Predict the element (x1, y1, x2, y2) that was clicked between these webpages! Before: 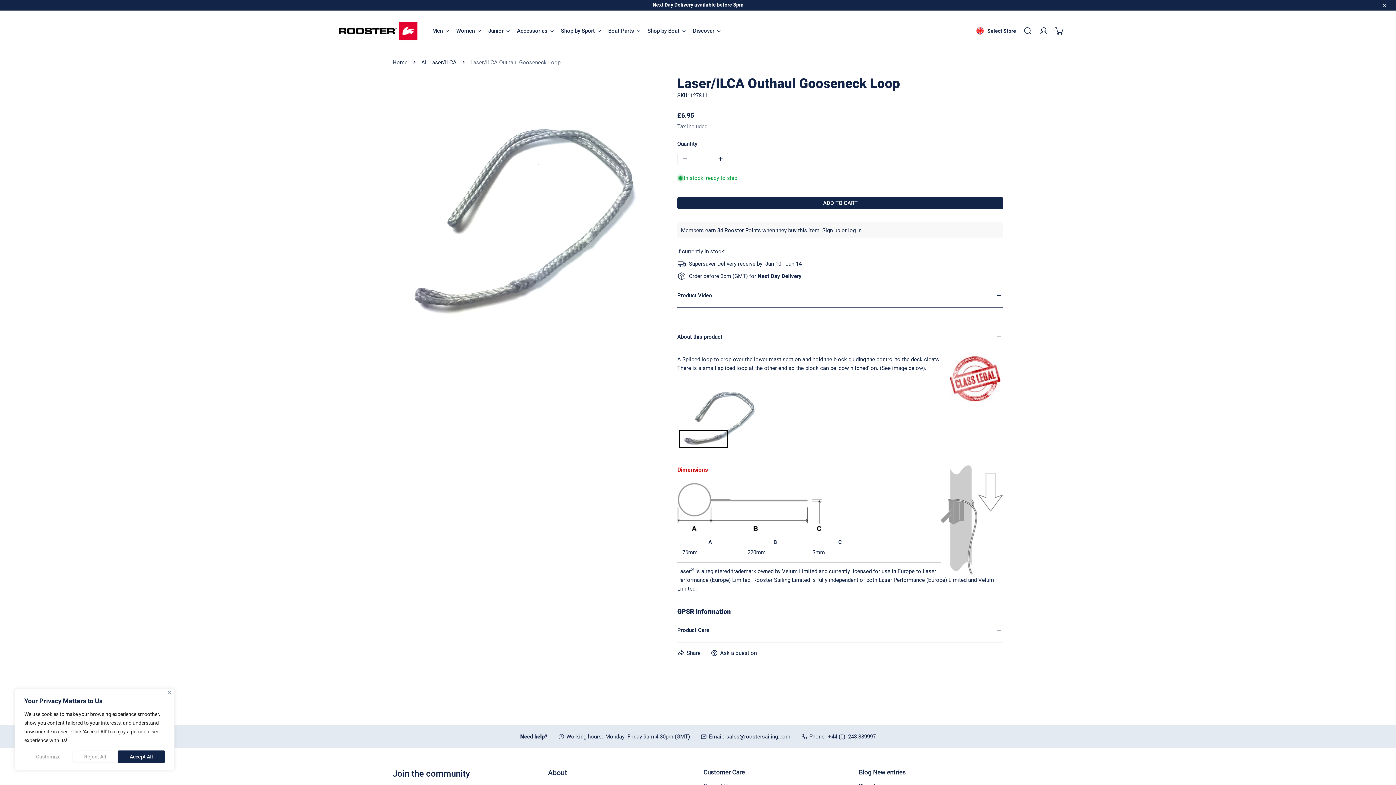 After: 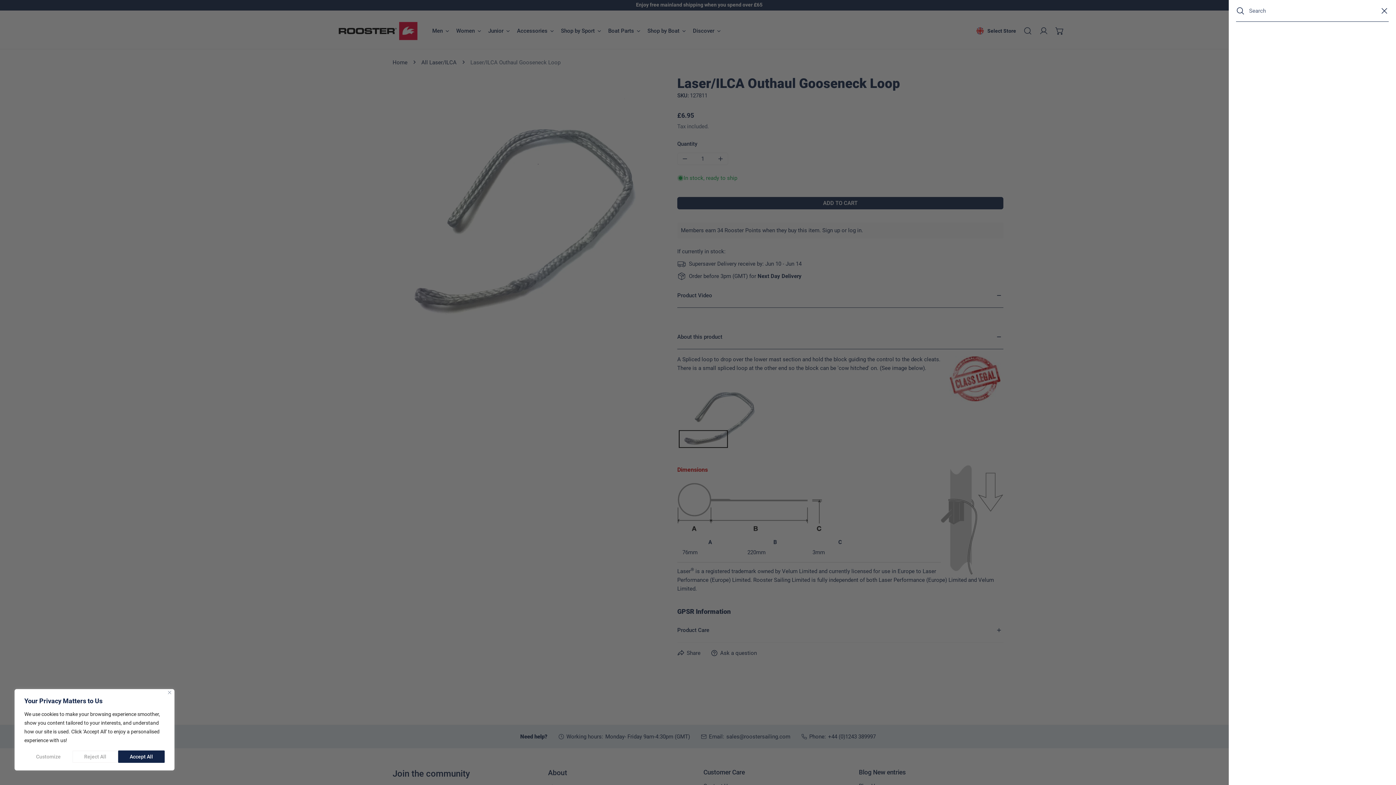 Action: label: Search bbox: (1020, 23, 1036, 39)